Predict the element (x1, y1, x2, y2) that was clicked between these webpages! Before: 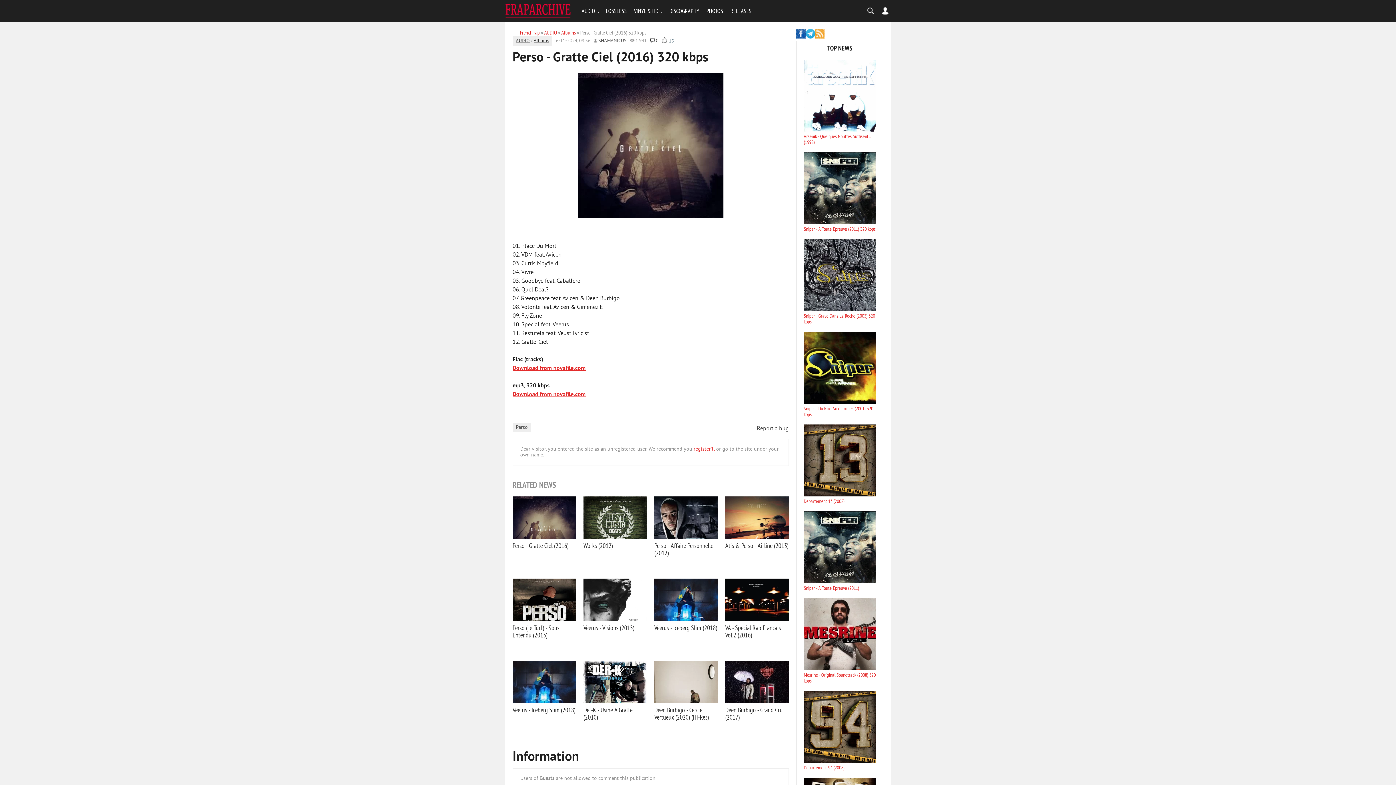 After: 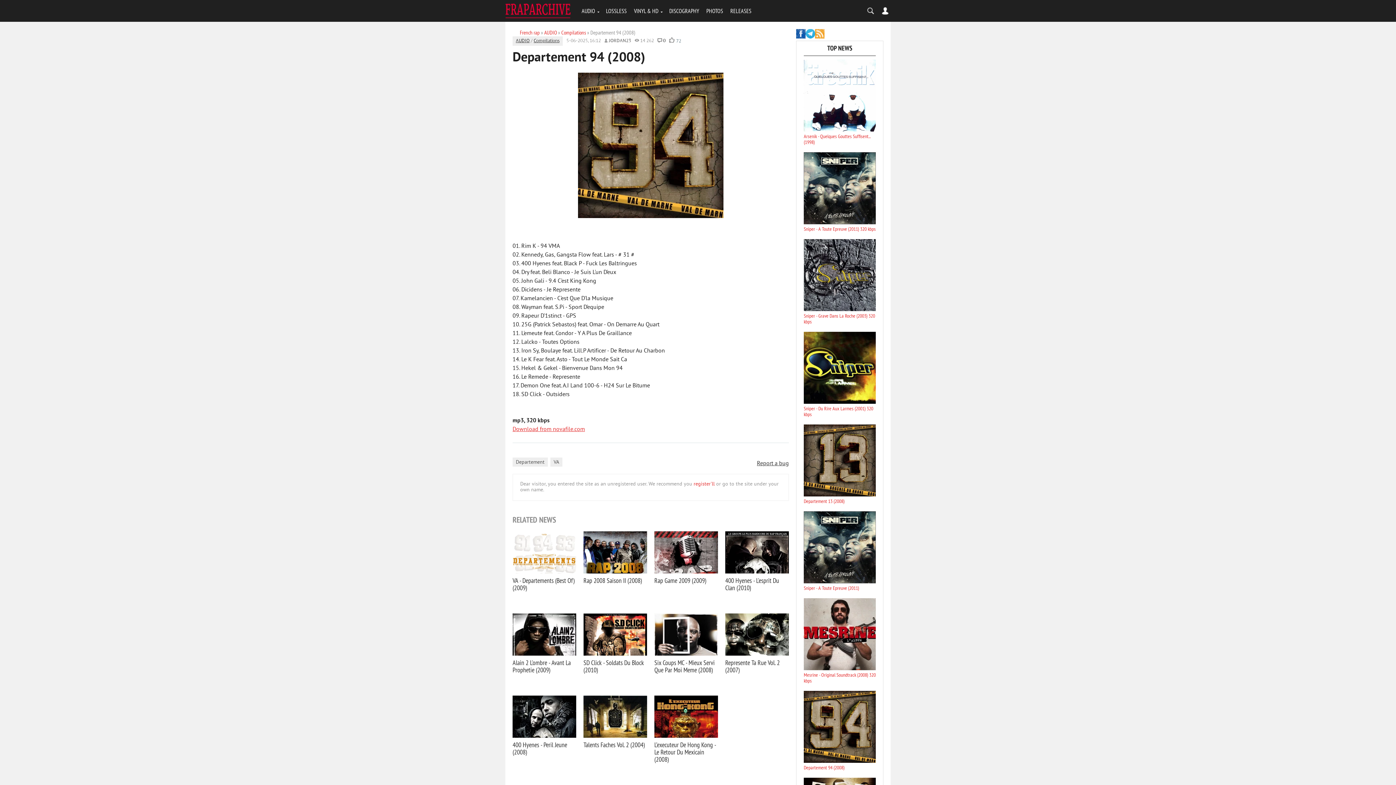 Action: bbox: (804, 691, 876, 770) label: Departement 94 (2008)
